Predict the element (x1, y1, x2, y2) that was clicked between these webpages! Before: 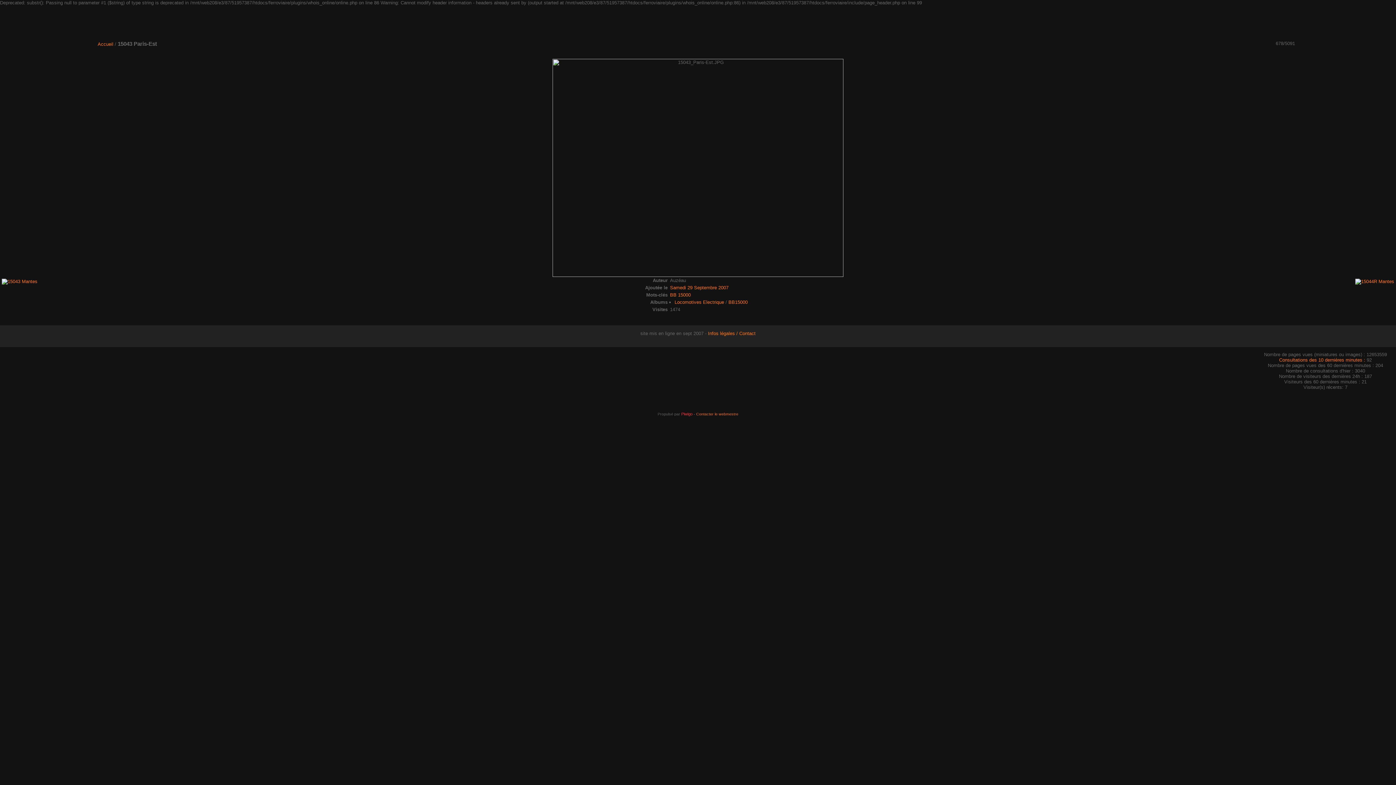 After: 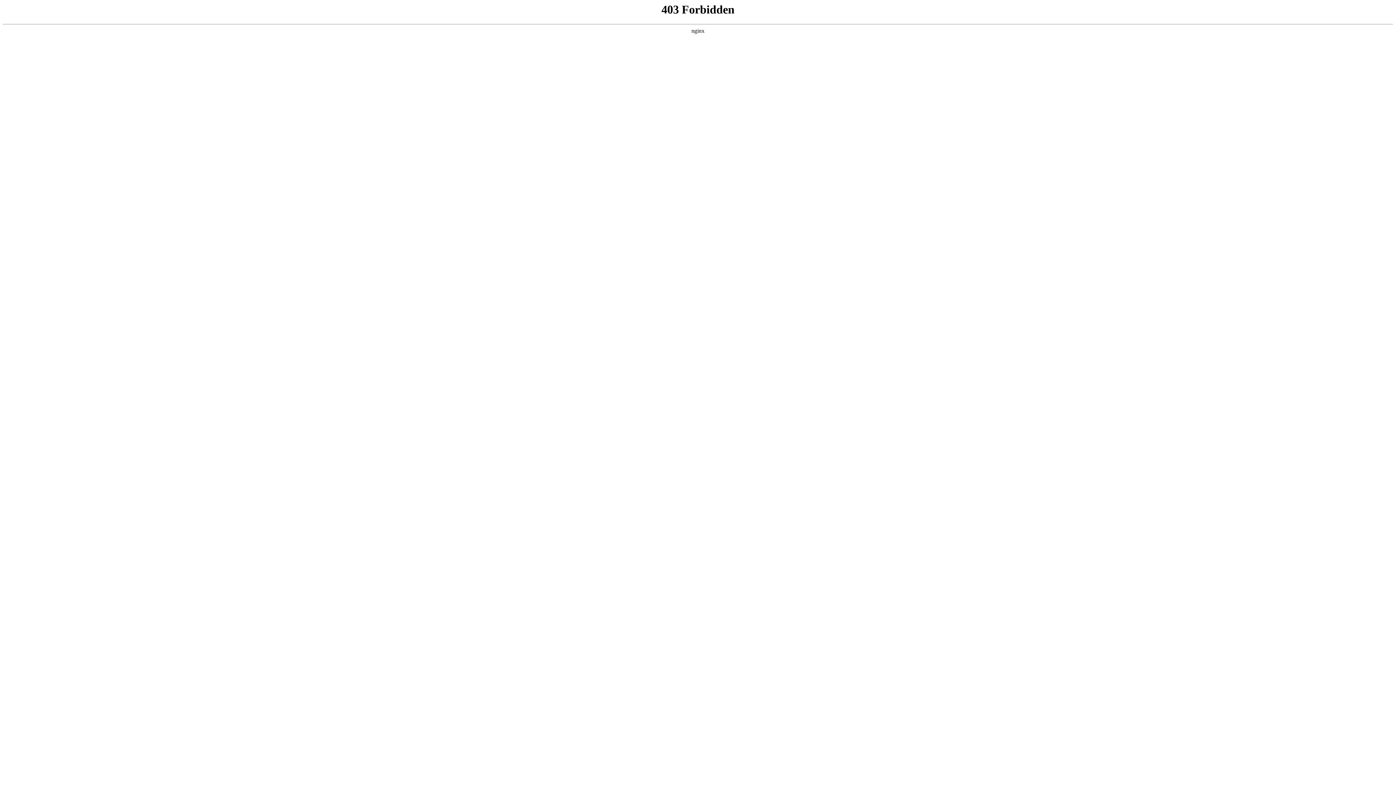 Action: bbox: (681, 411, 692, 416) label: Piwigo